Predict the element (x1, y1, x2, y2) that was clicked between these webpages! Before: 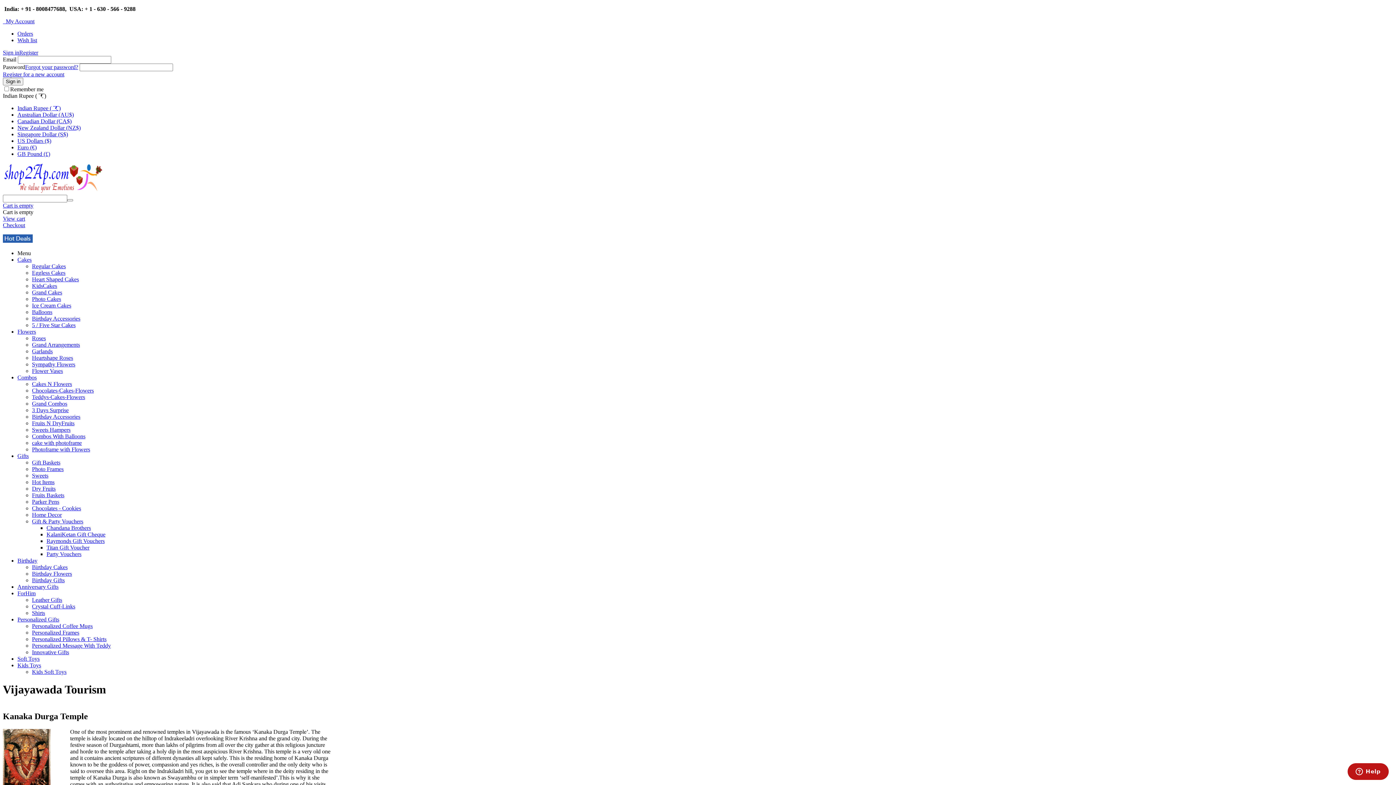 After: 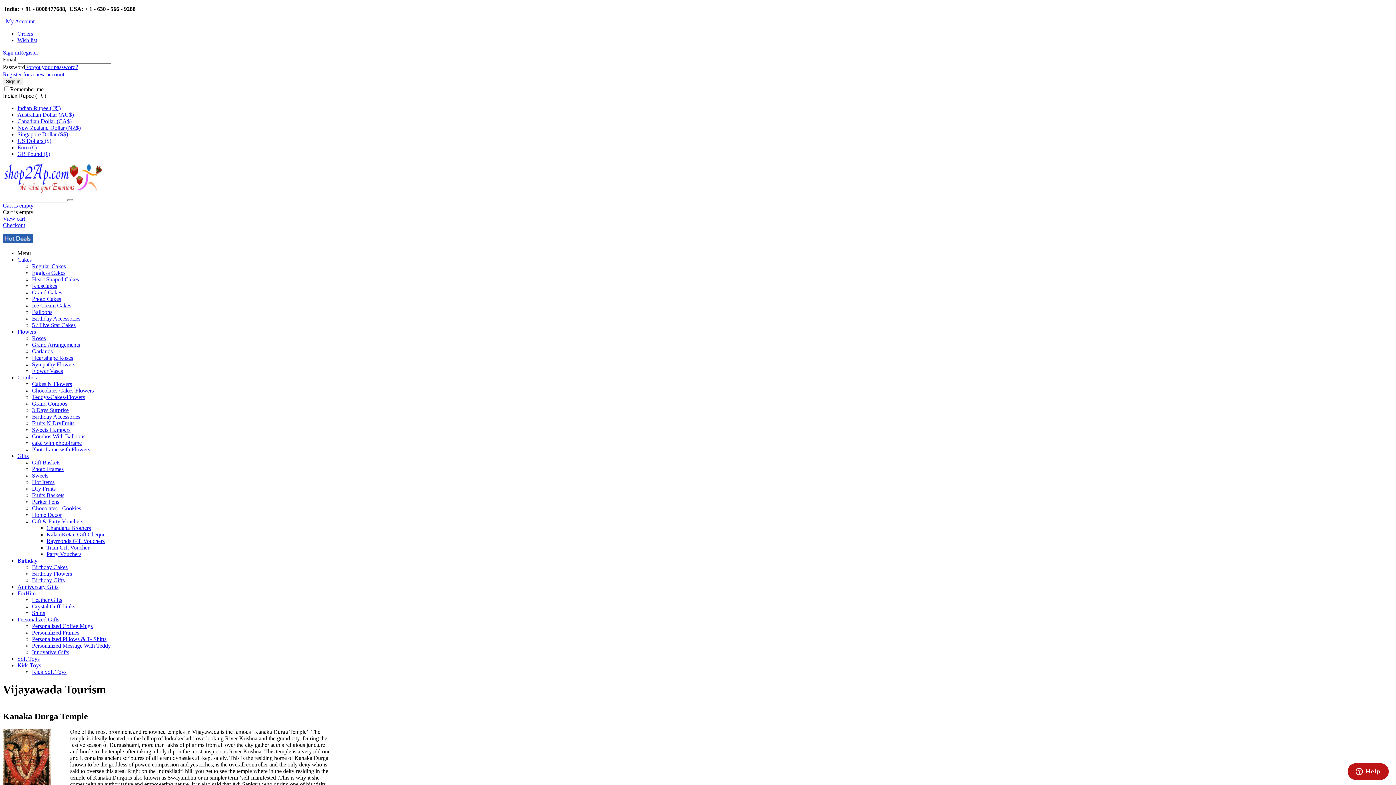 Action: label: Indian Rupee ( र) bbox: (2, 92, 46, 98)